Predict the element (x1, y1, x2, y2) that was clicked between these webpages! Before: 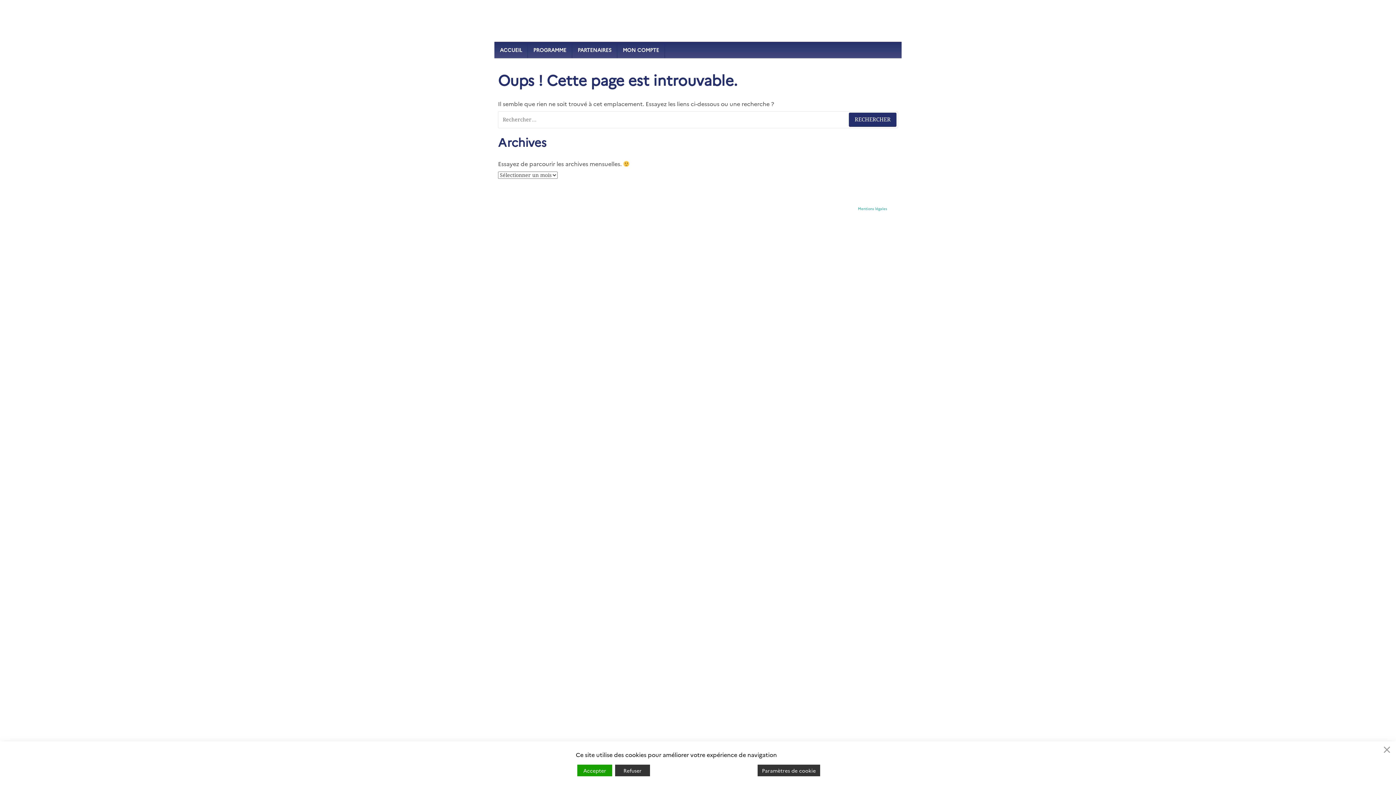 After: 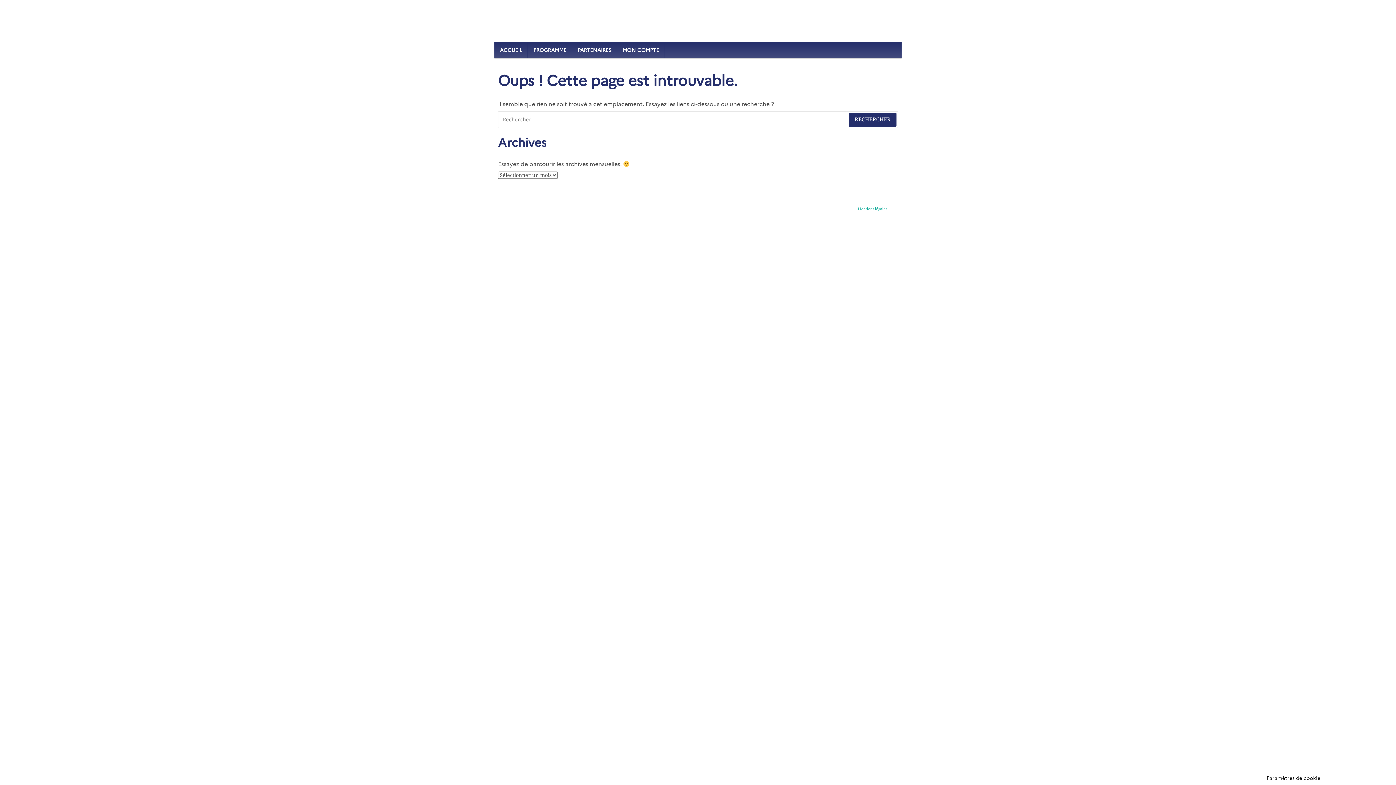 Action: bbox: (577, 765, 612, 776) label: Accept